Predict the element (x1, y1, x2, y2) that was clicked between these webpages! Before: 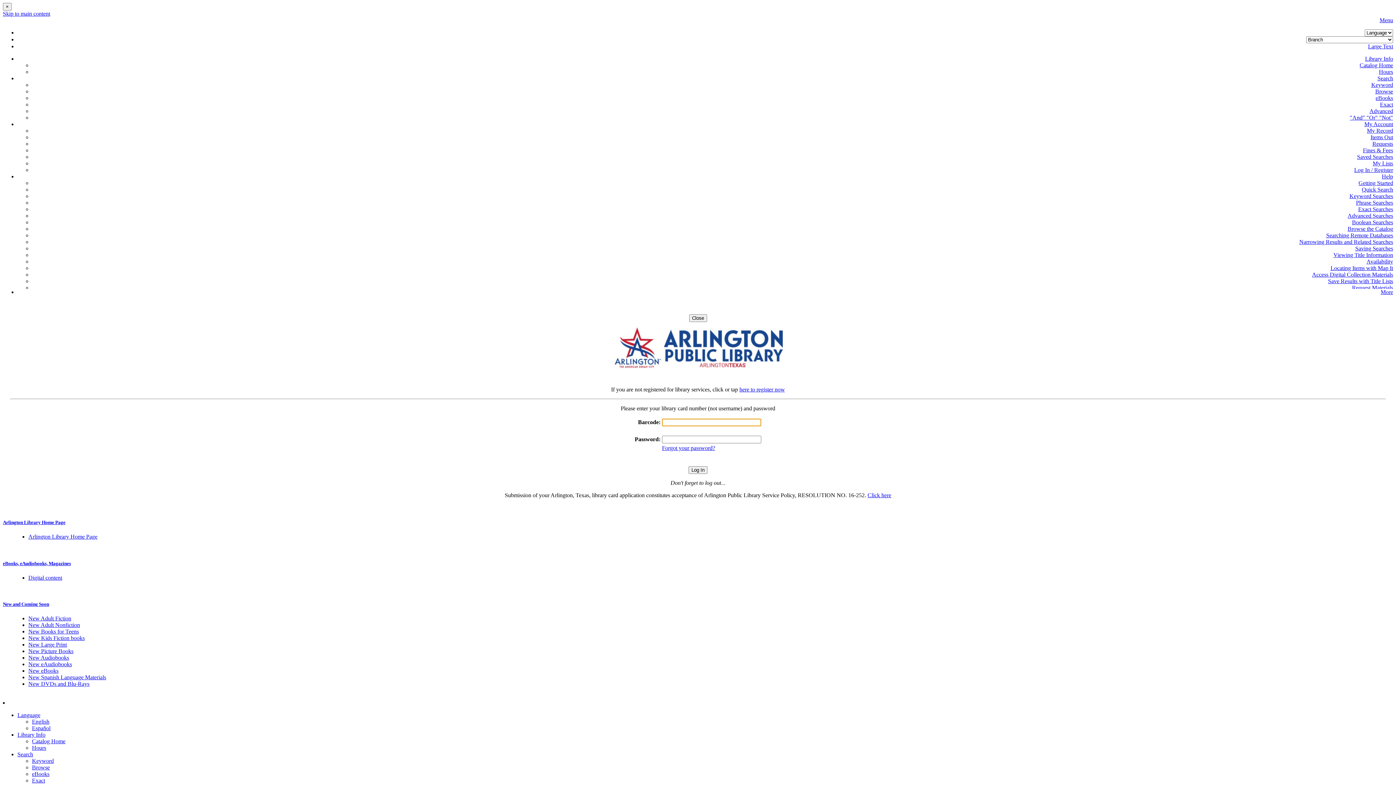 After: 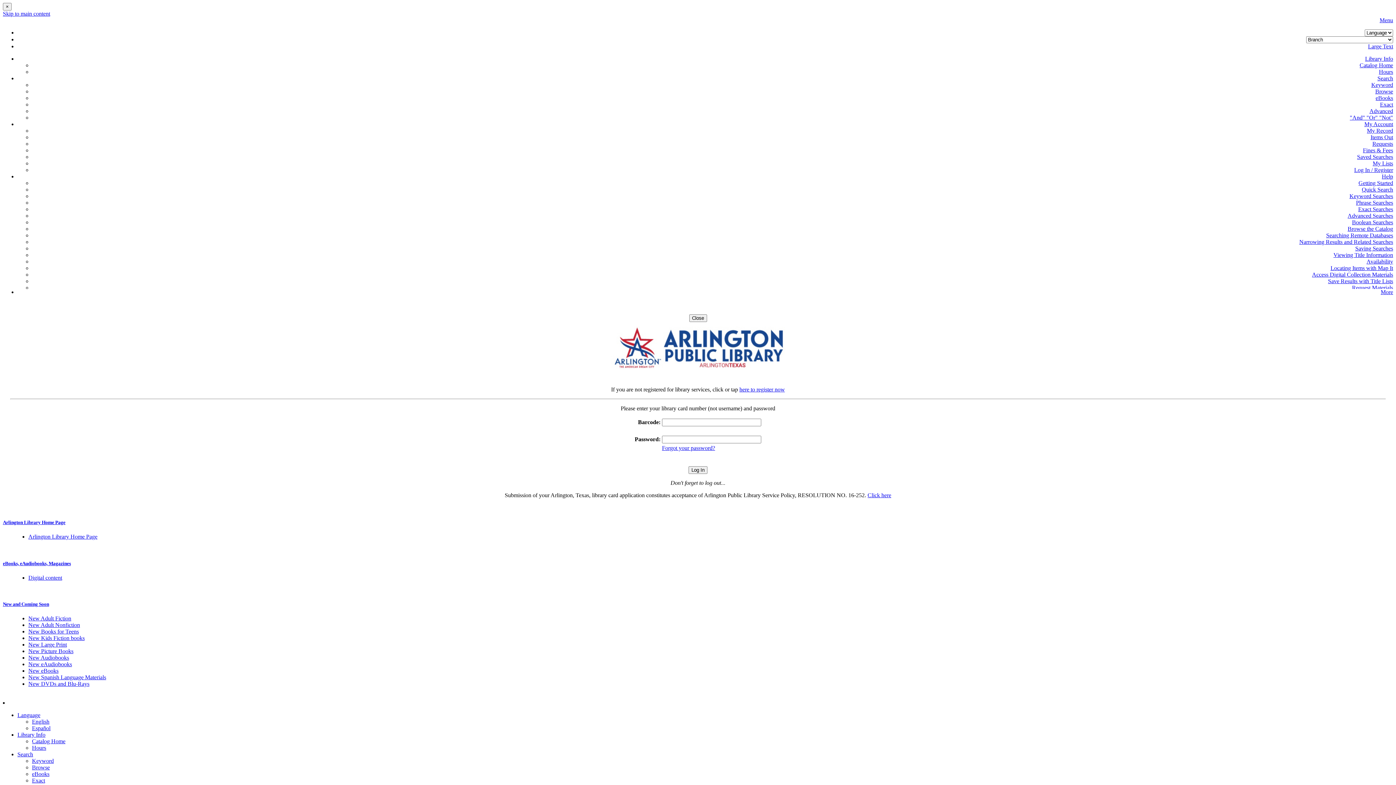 Action: label: Locating Items with Map It bbox: (1330, 265, 1393, 271)